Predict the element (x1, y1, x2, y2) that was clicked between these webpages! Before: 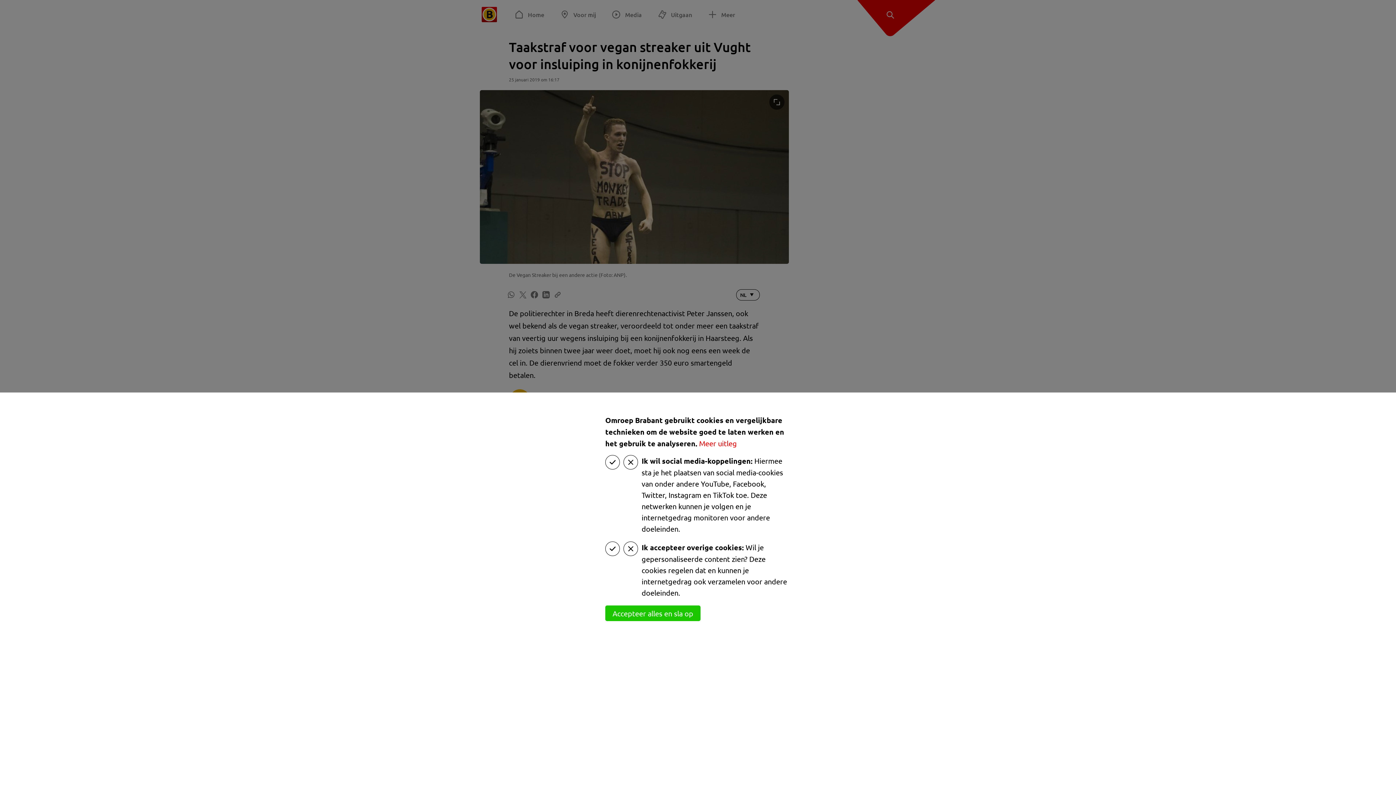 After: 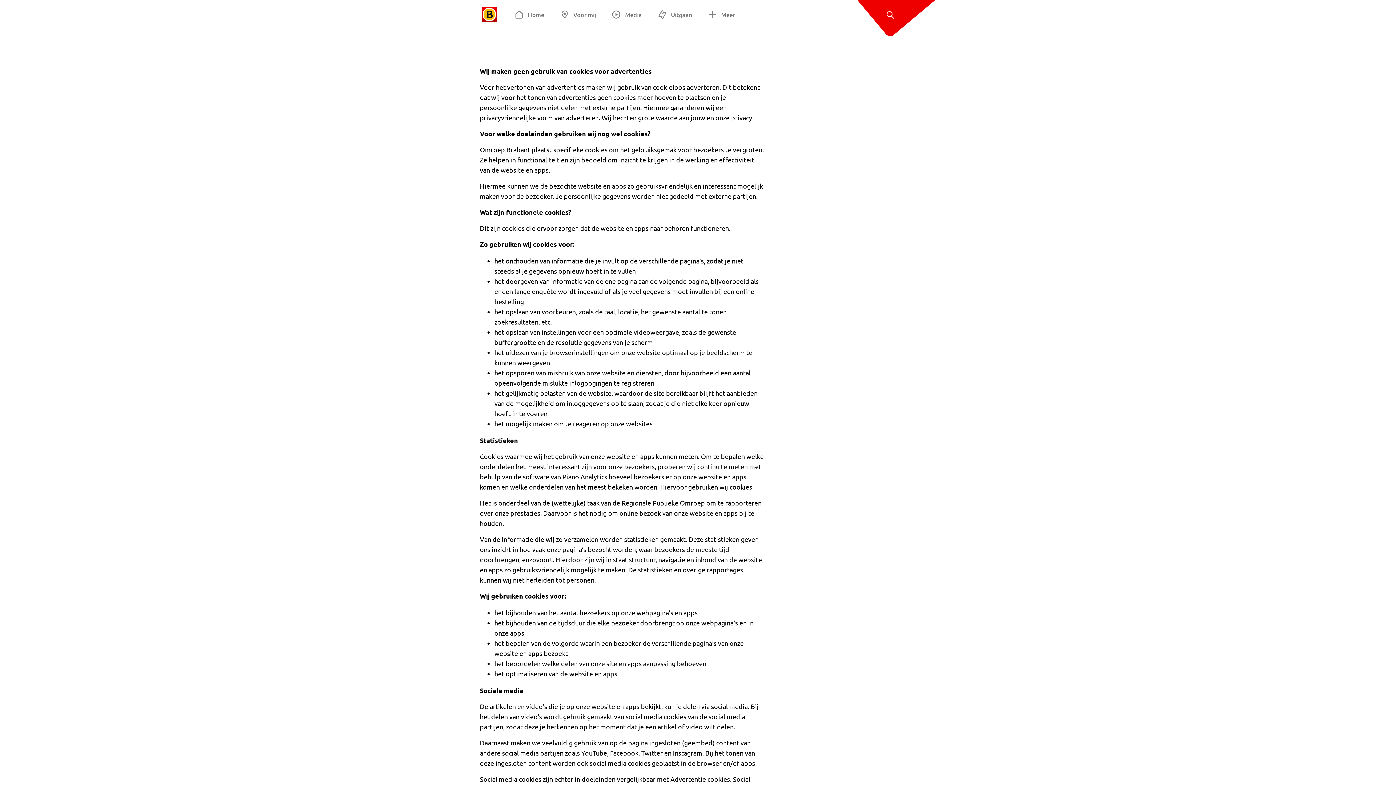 Action: label: Meer uitleg bbox: (699, 438, 737, 448)